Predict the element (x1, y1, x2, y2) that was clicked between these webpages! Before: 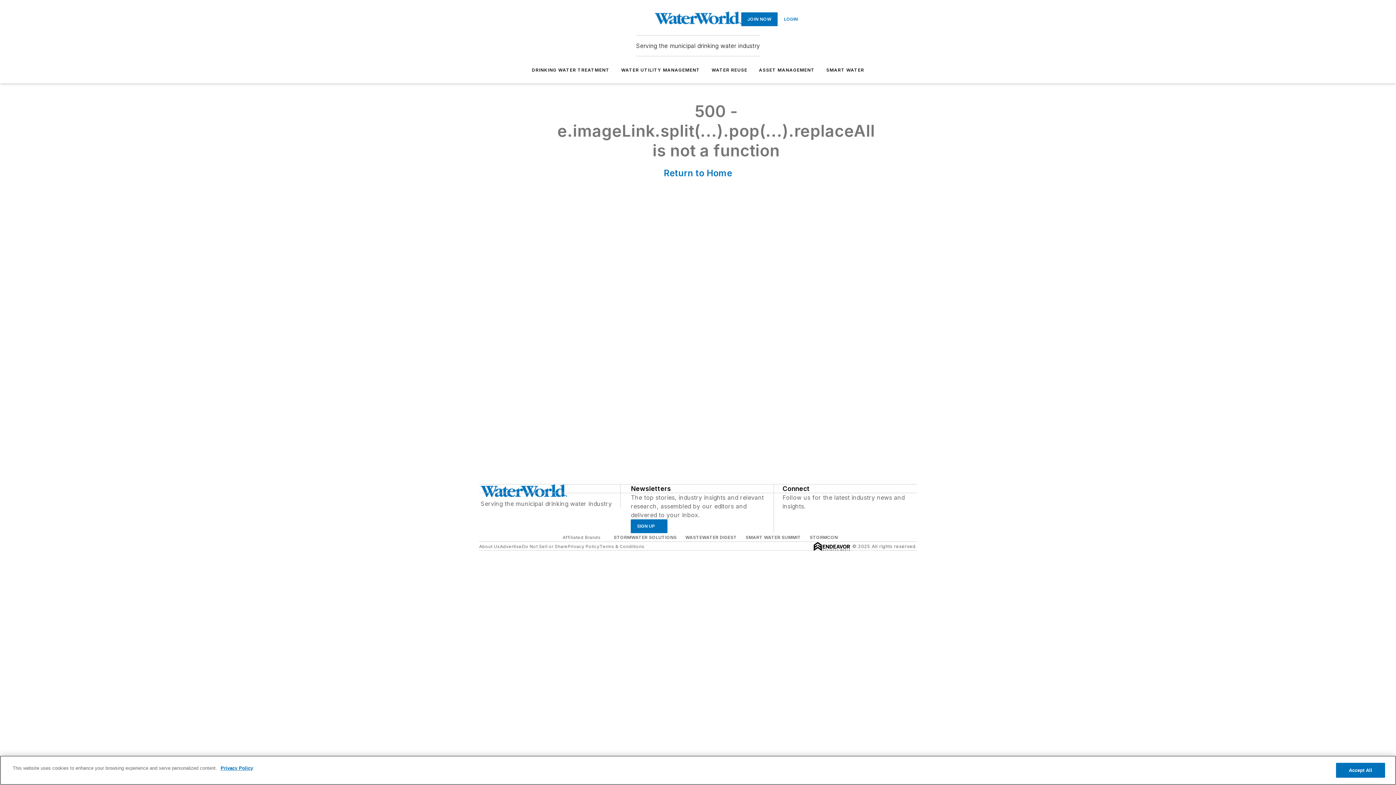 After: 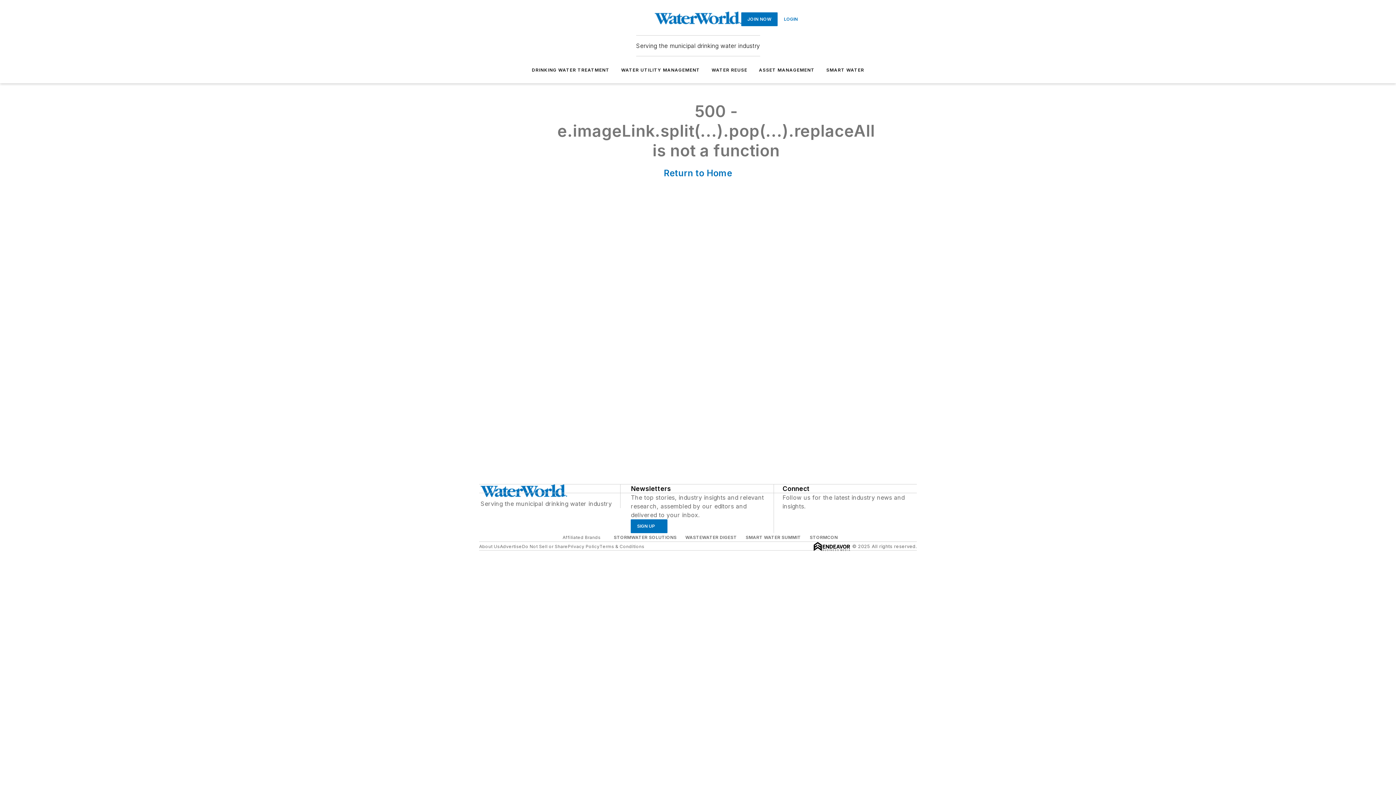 Action: label: DRINKING WATER TREATMENT bbox: (531, 67, 609, 72)